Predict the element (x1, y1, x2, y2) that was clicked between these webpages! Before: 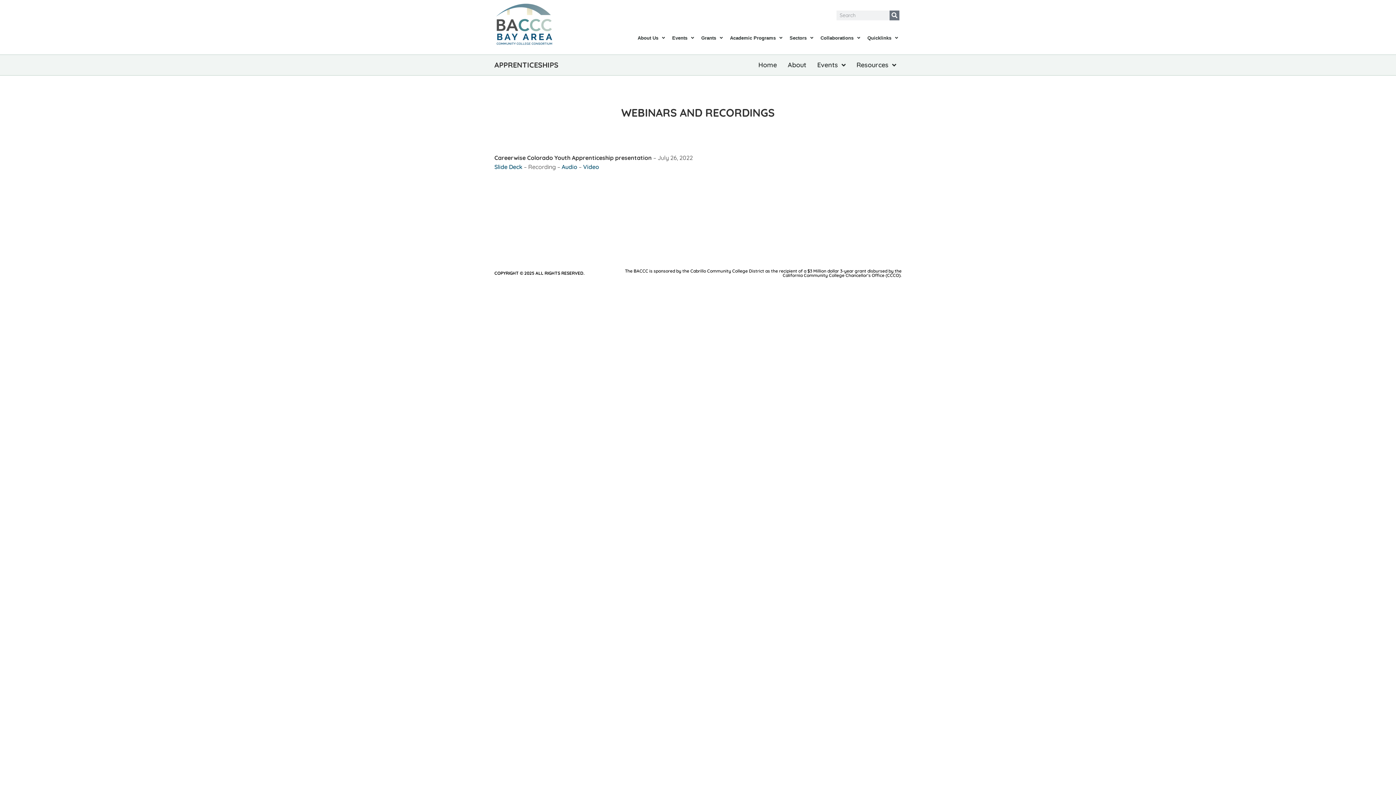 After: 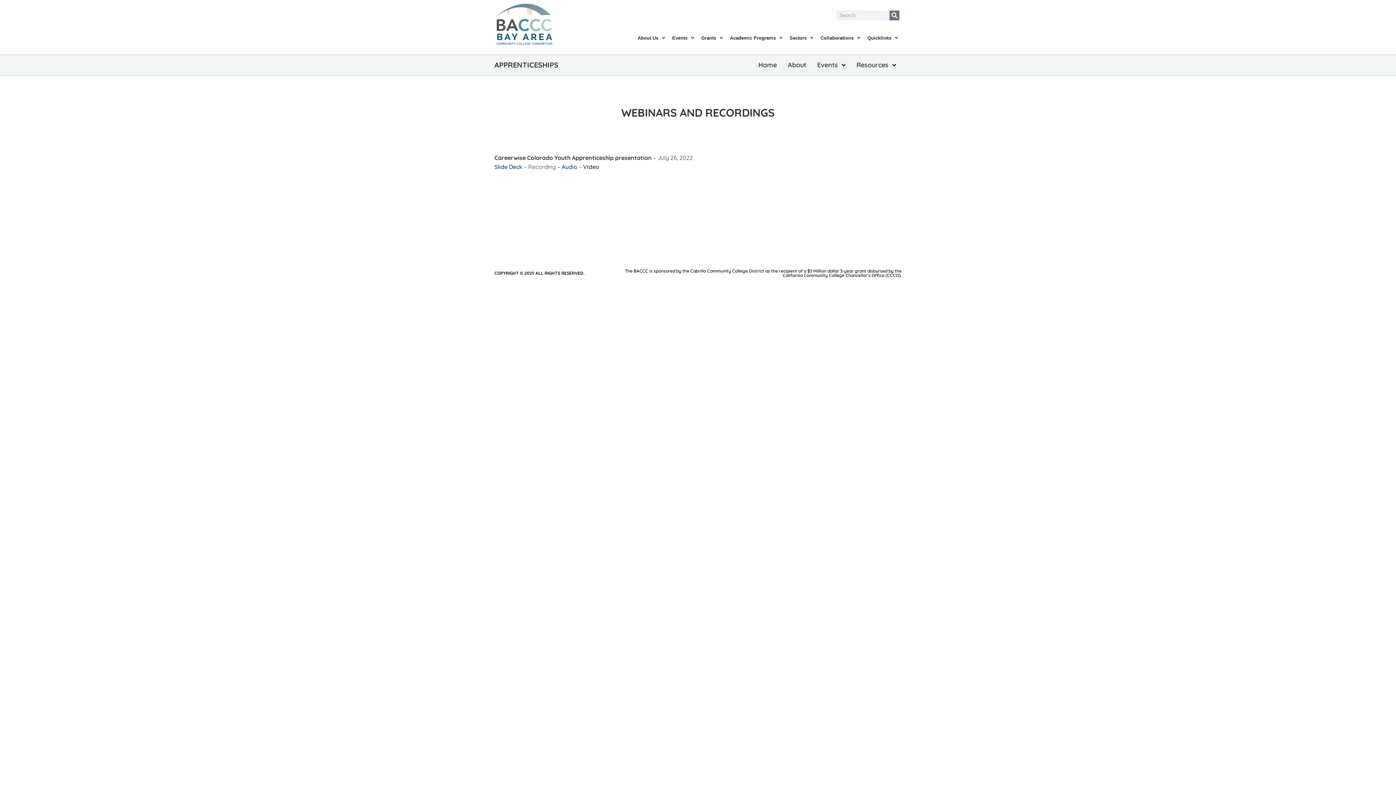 Action: label: Video bbox: (583, 163, 599, 170)